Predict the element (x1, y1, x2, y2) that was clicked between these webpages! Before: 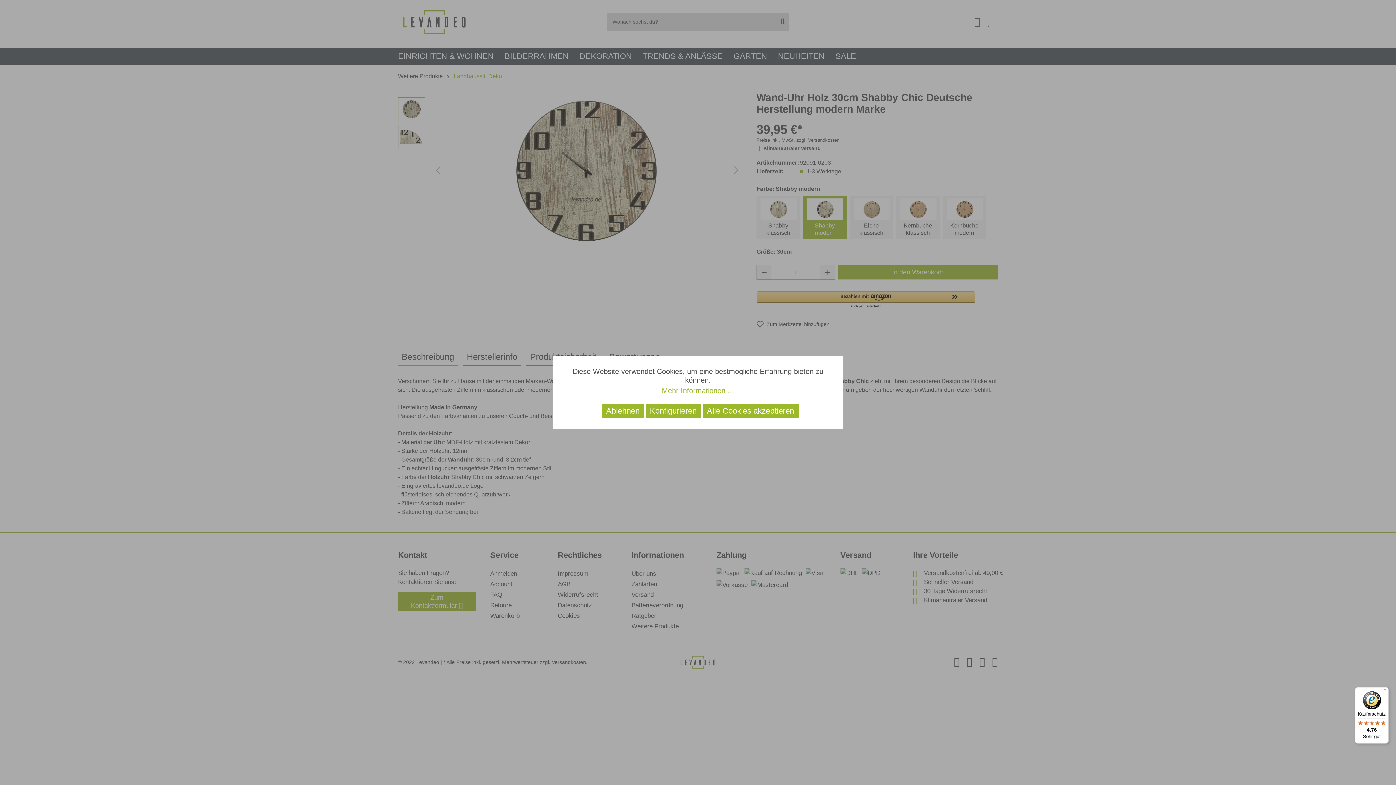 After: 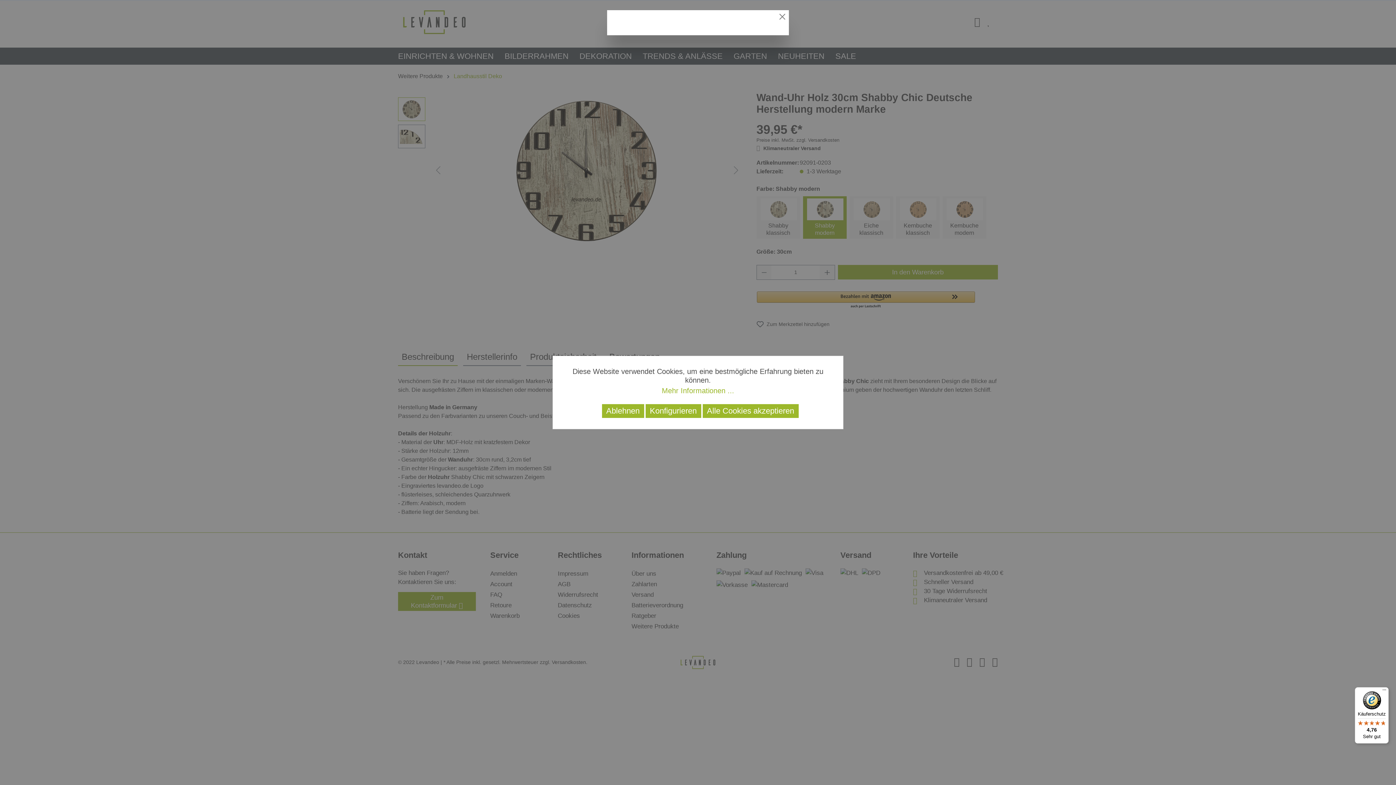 Action: label: Mehr Informationen ... bbox: (564, 386, 832, 395)